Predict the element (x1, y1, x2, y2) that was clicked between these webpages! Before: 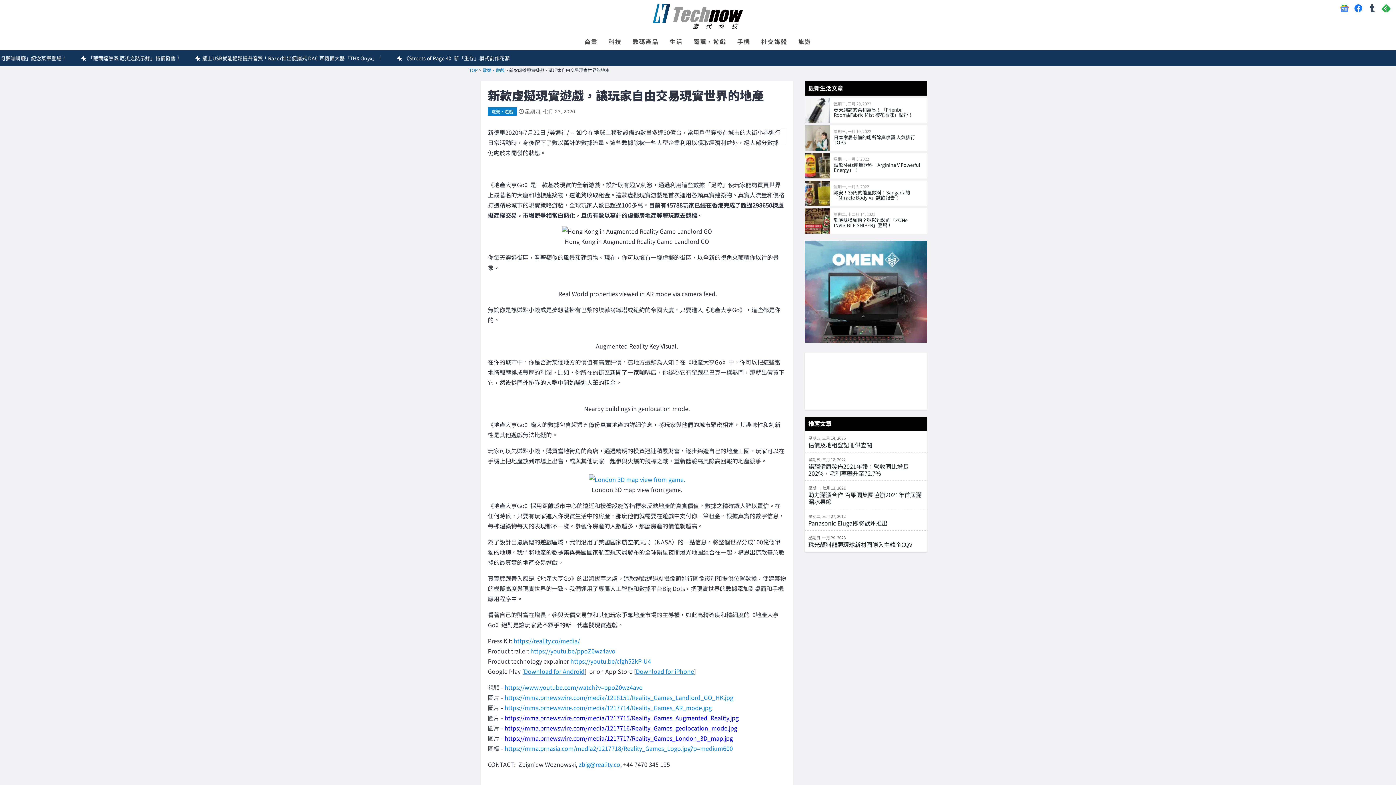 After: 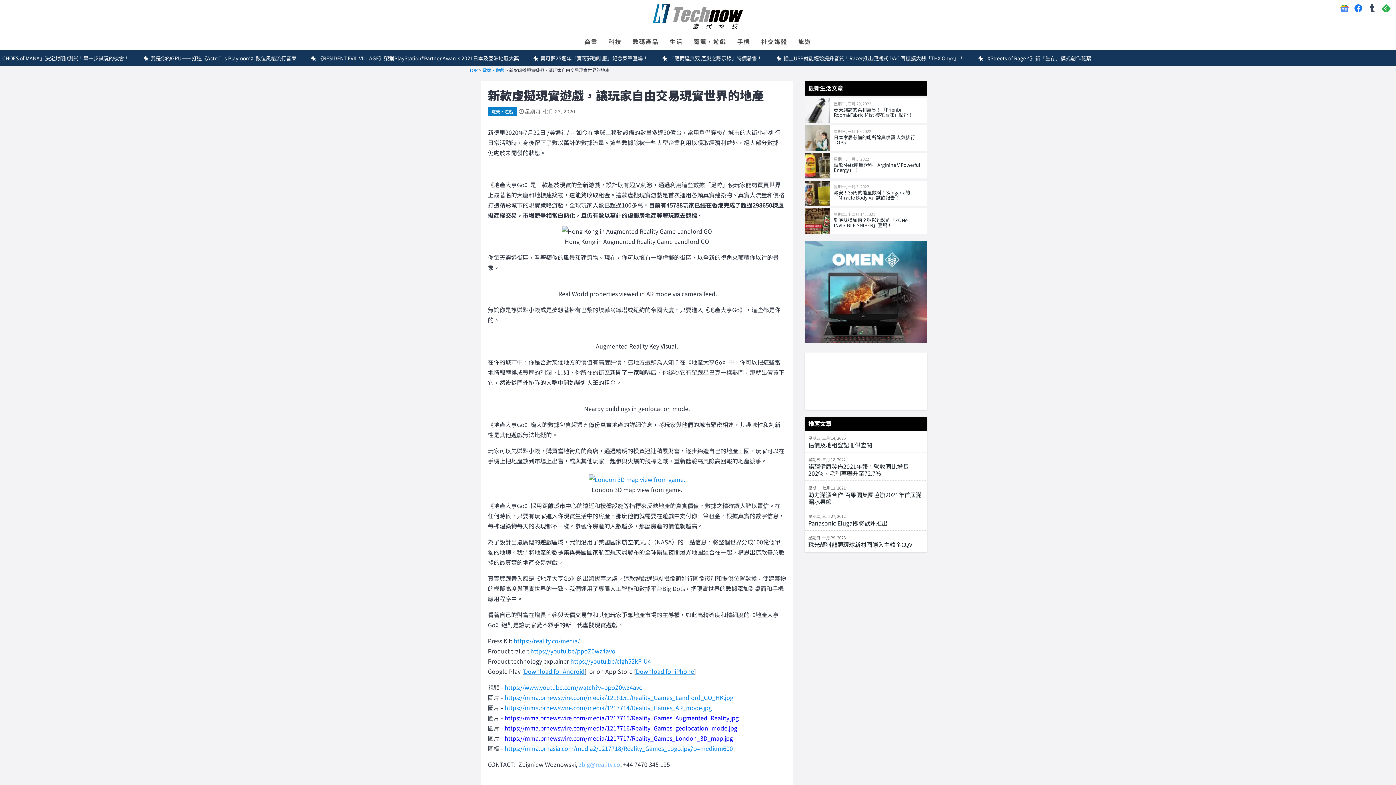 Action: label: zbig@reality.co bbox: (578, 760, 620, 769)